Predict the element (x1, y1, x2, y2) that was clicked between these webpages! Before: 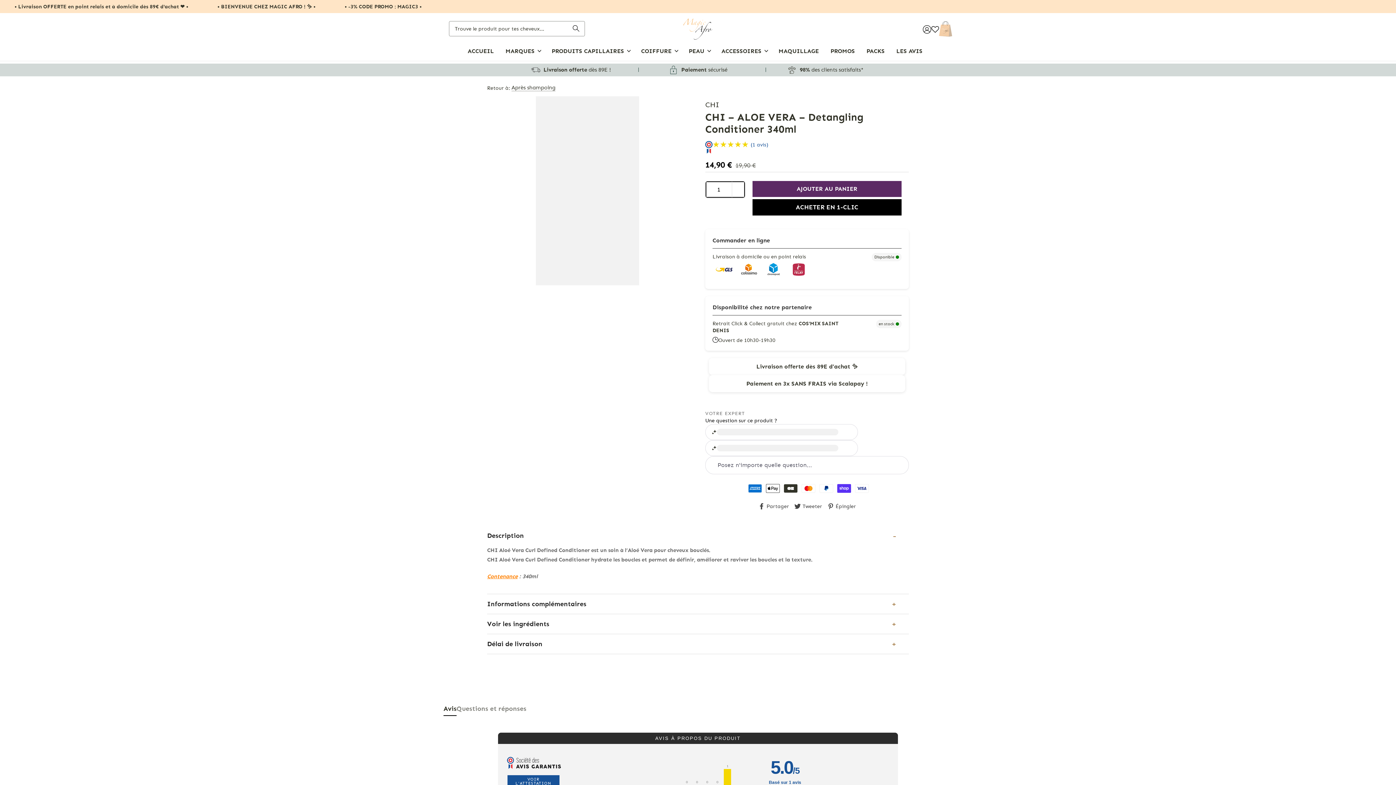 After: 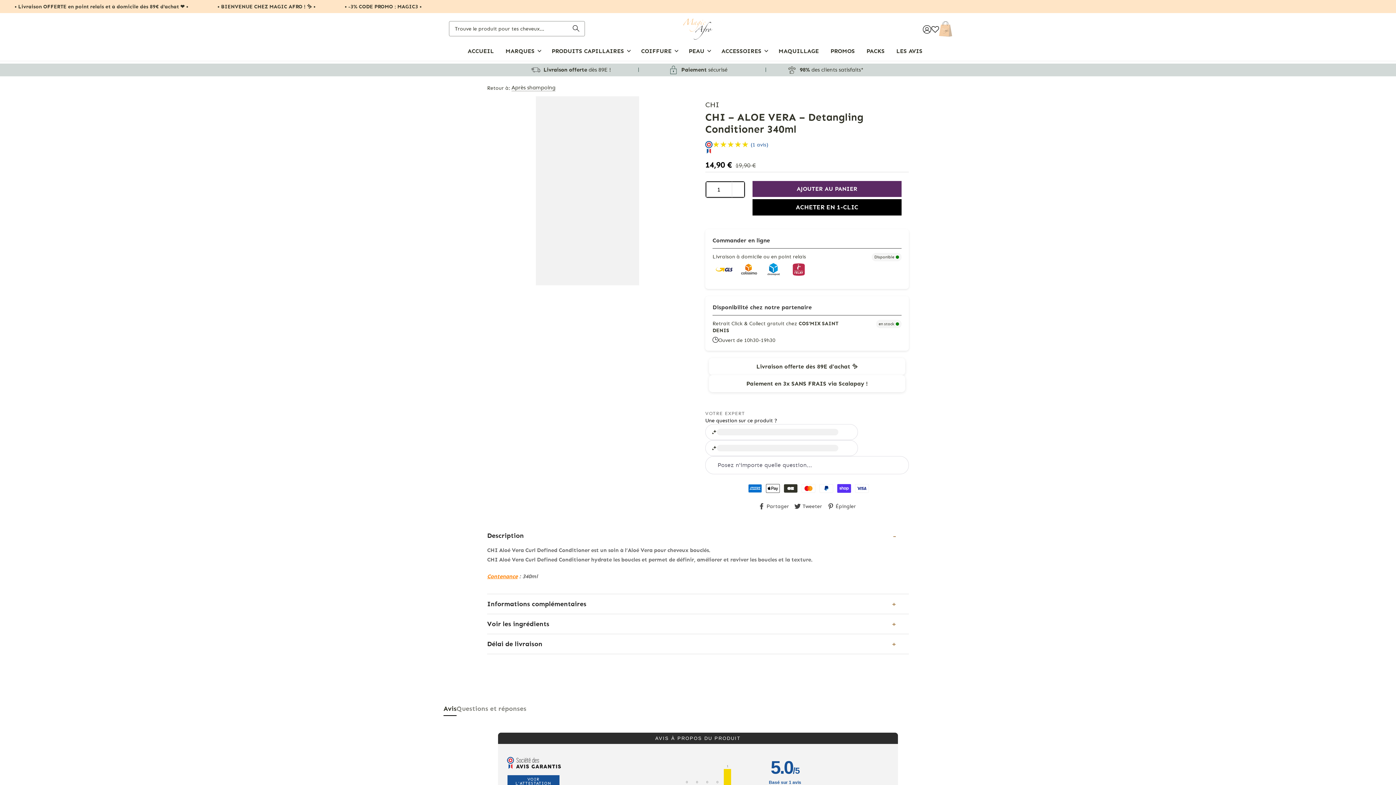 Action: label: Épingler bbox: (827, 503, 856, 509)